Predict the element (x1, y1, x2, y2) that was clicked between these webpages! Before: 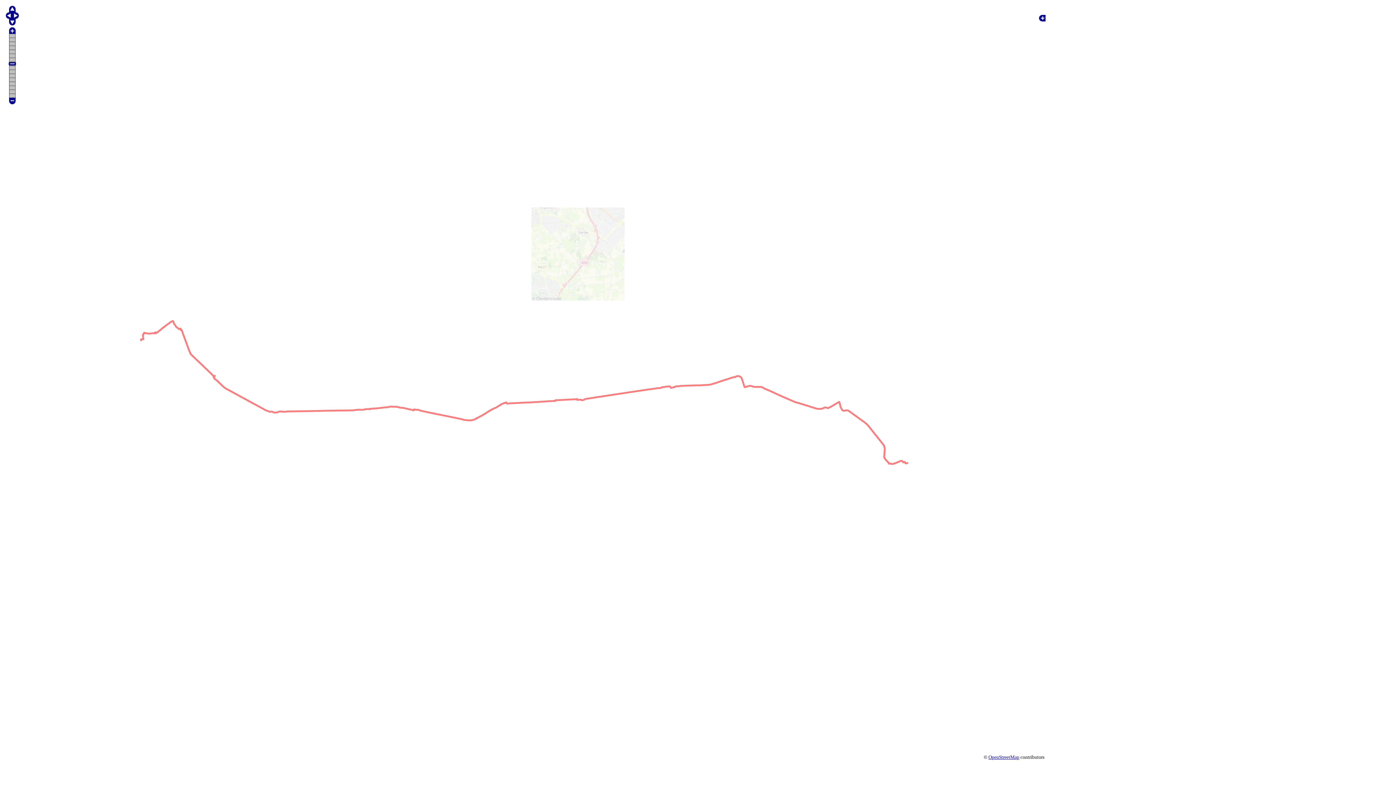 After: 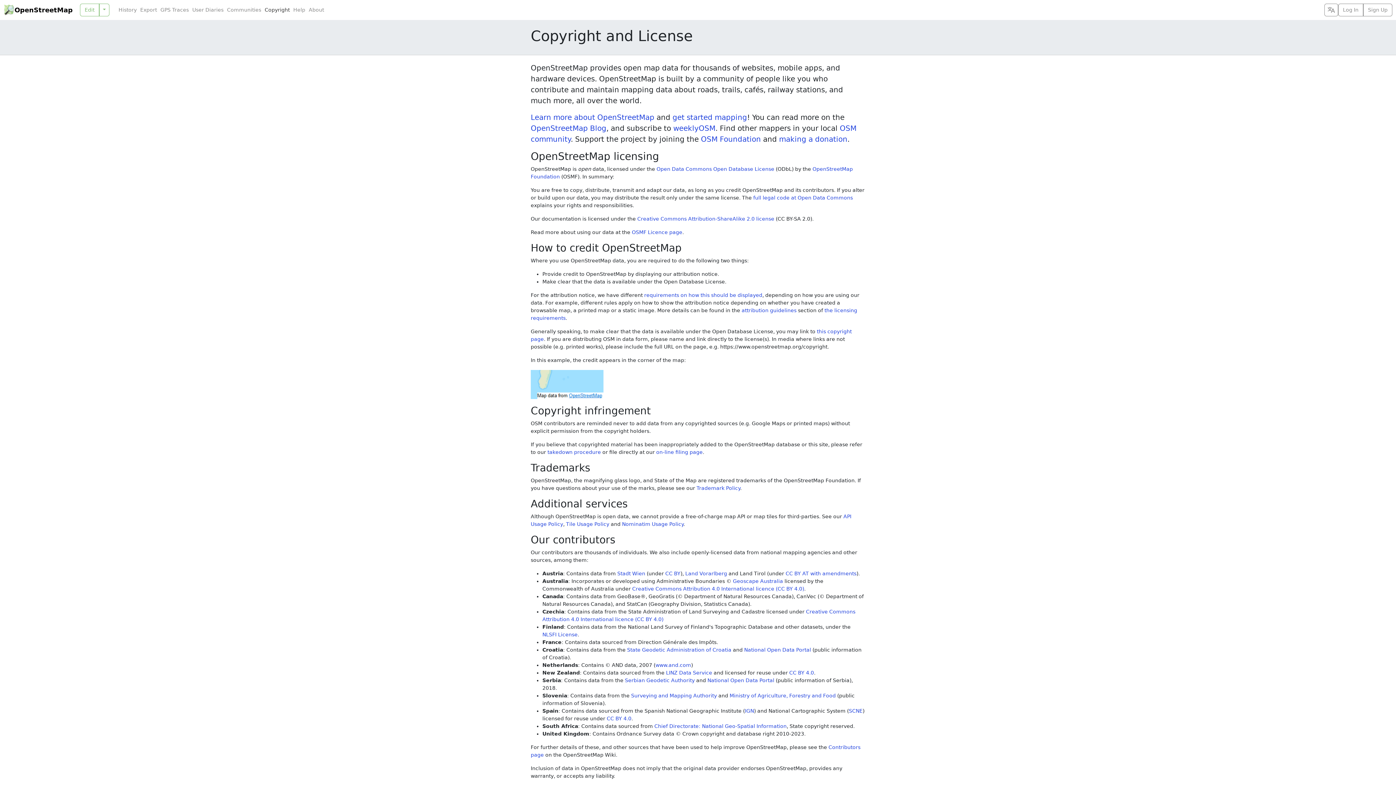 Action: label: OpenStreetMap bbox: (988, 754, 1019, 760)